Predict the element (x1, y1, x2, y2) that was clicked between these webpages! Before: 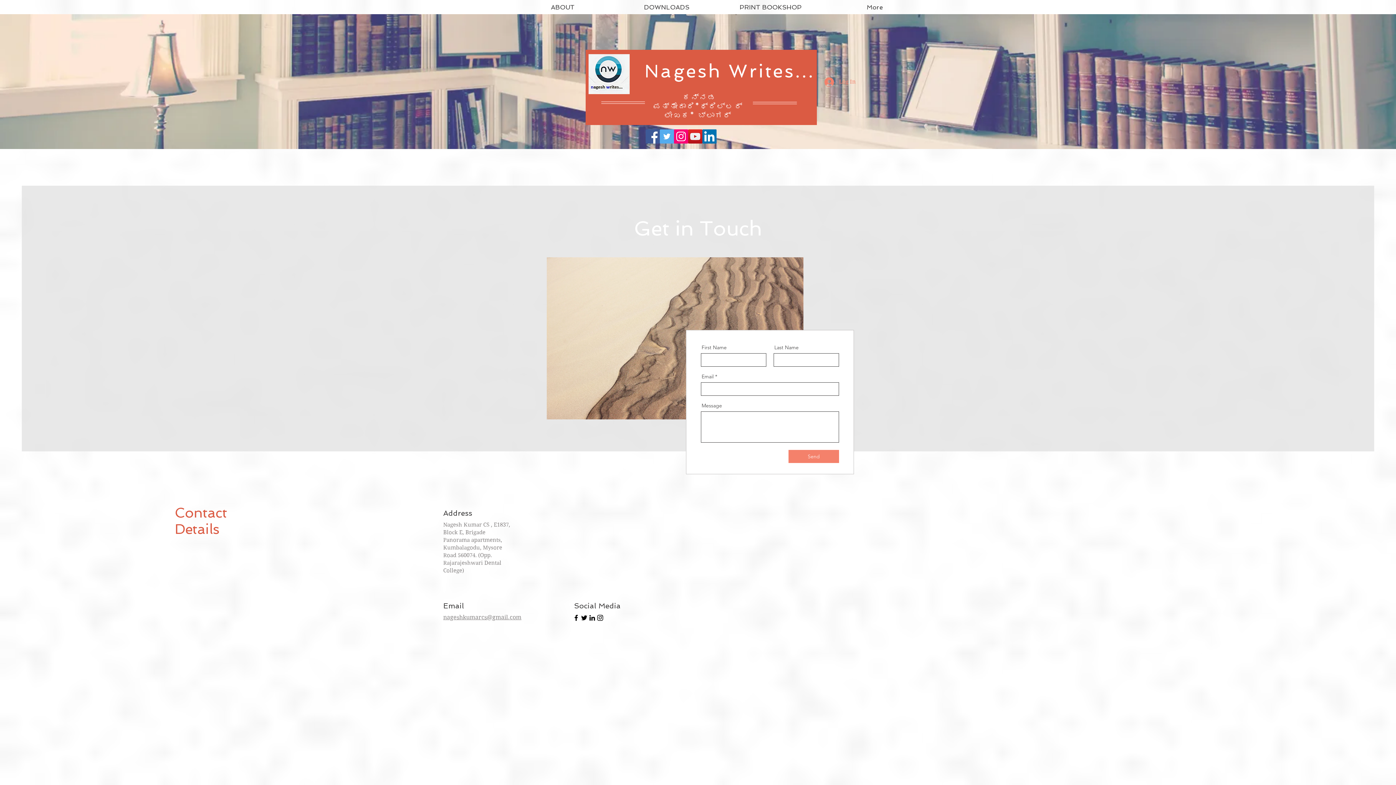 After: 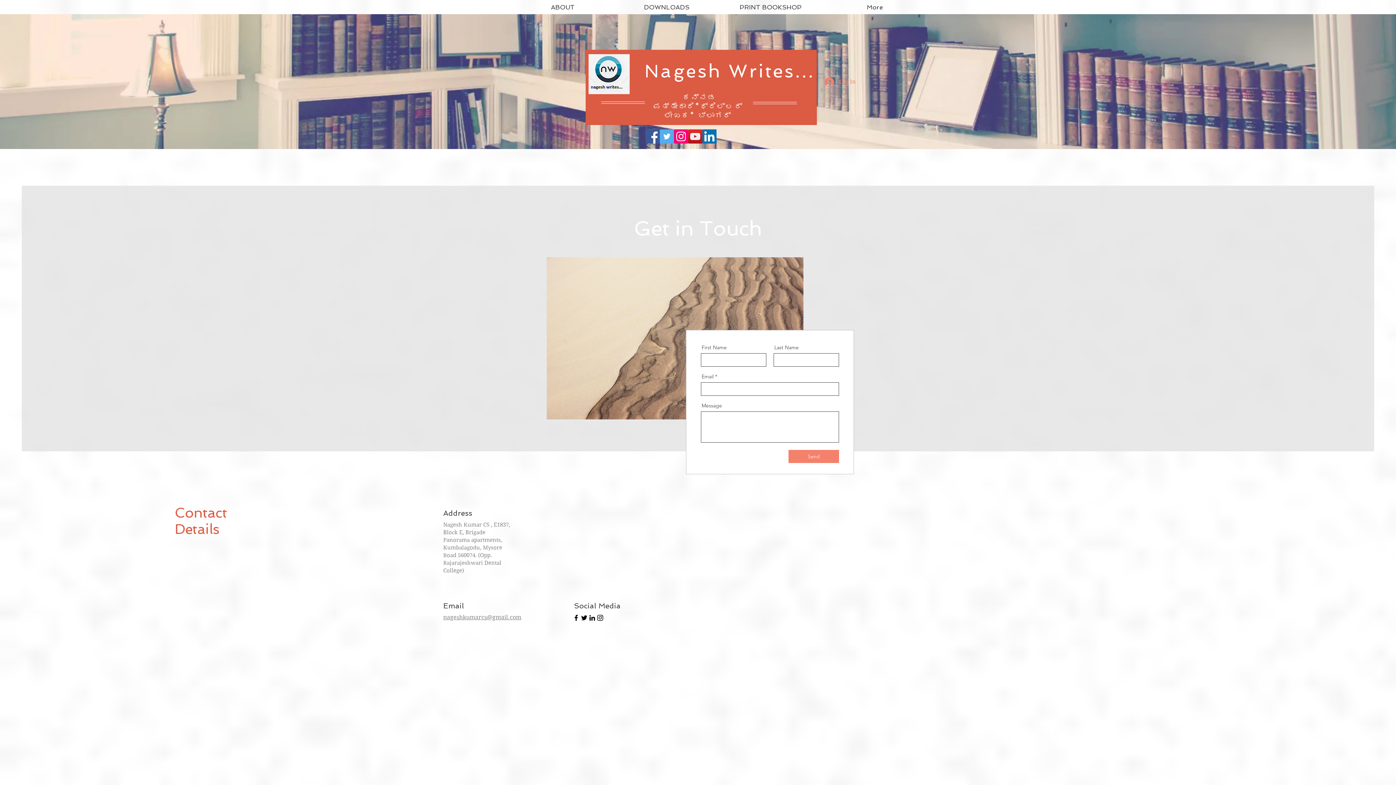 Action: bbox: (443, 614, 521, 621) label: nageshkumarcs@gmail.com